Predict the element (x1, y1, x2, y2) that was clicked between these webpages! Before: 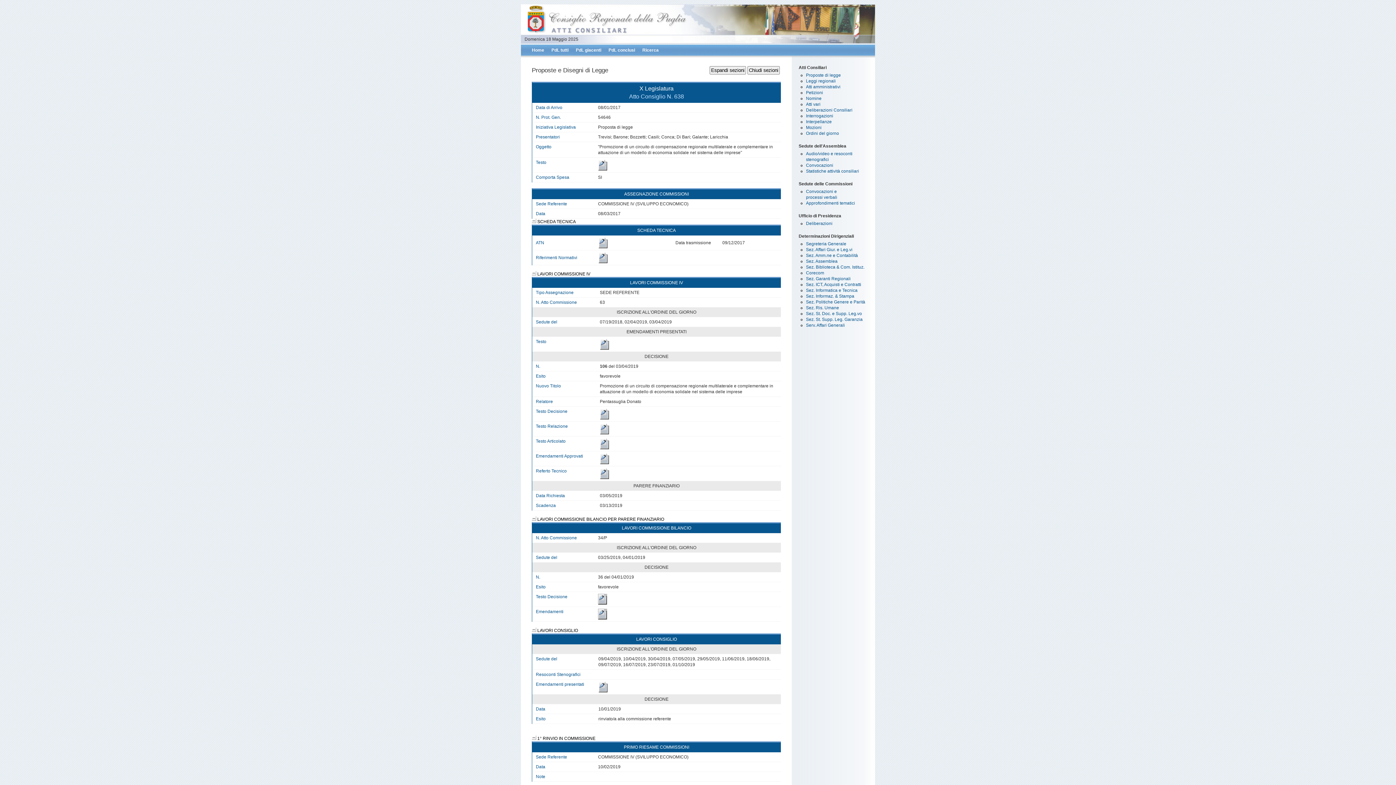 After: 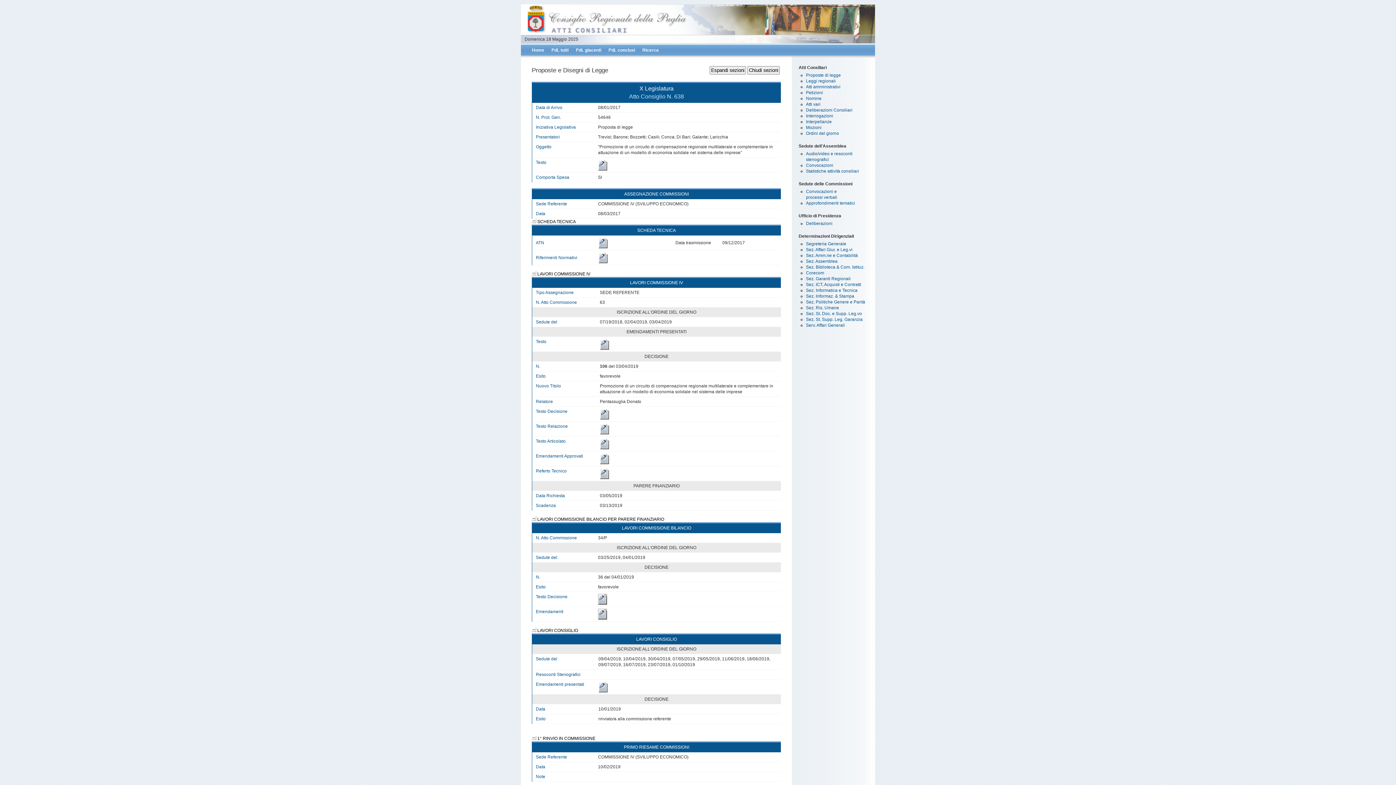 Action: bbox: (598, 616, 607, 621)